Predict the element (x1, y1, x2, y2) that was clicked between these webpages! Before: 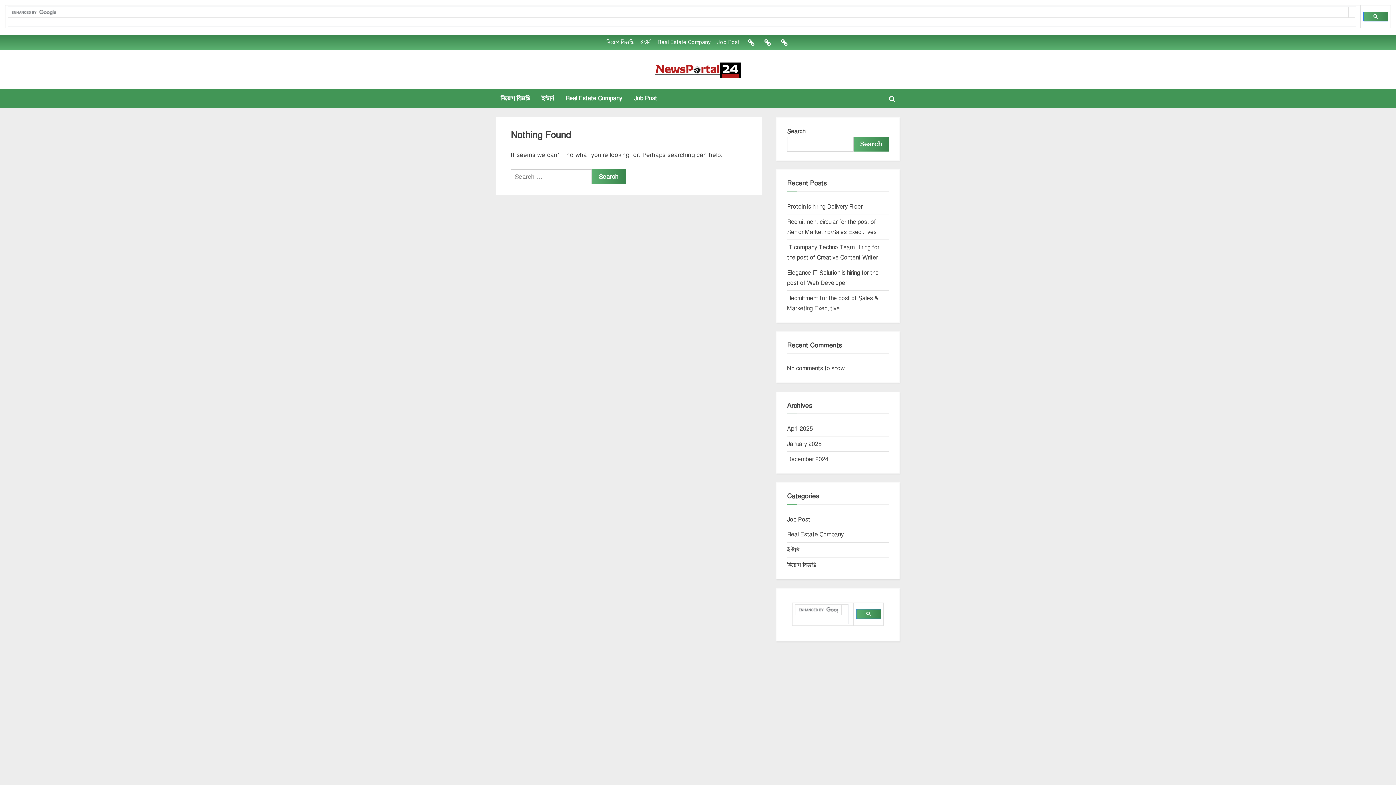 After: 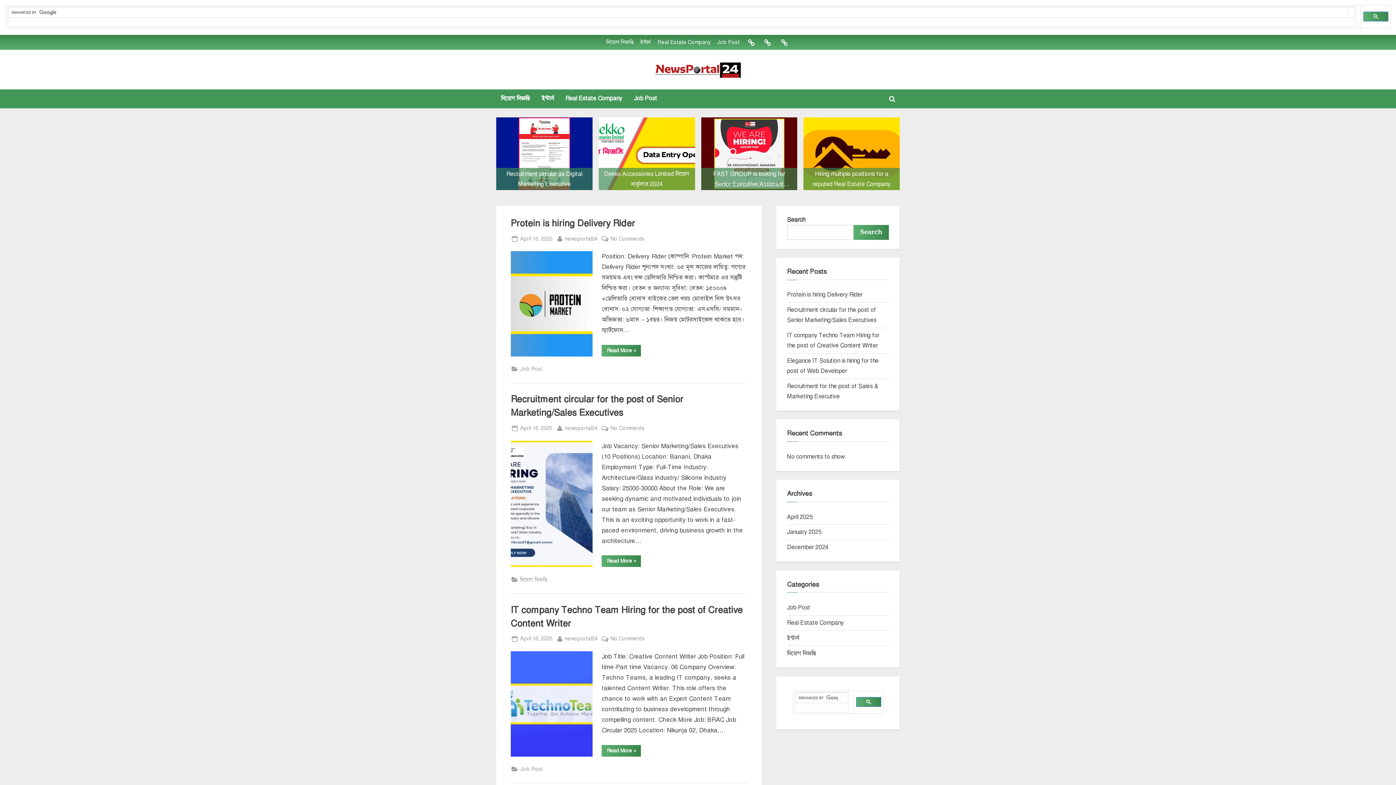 Action: bbox: (642, 60, 753, 77)